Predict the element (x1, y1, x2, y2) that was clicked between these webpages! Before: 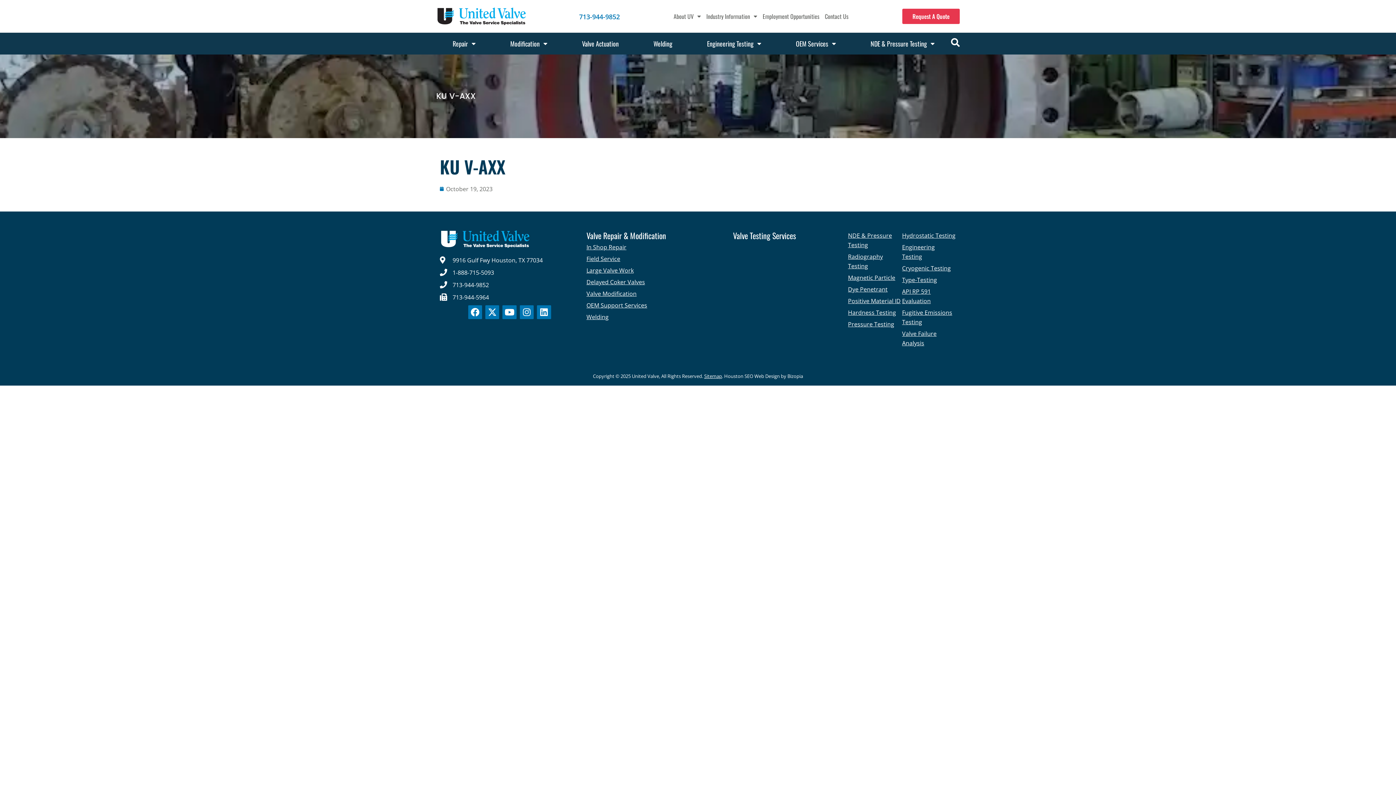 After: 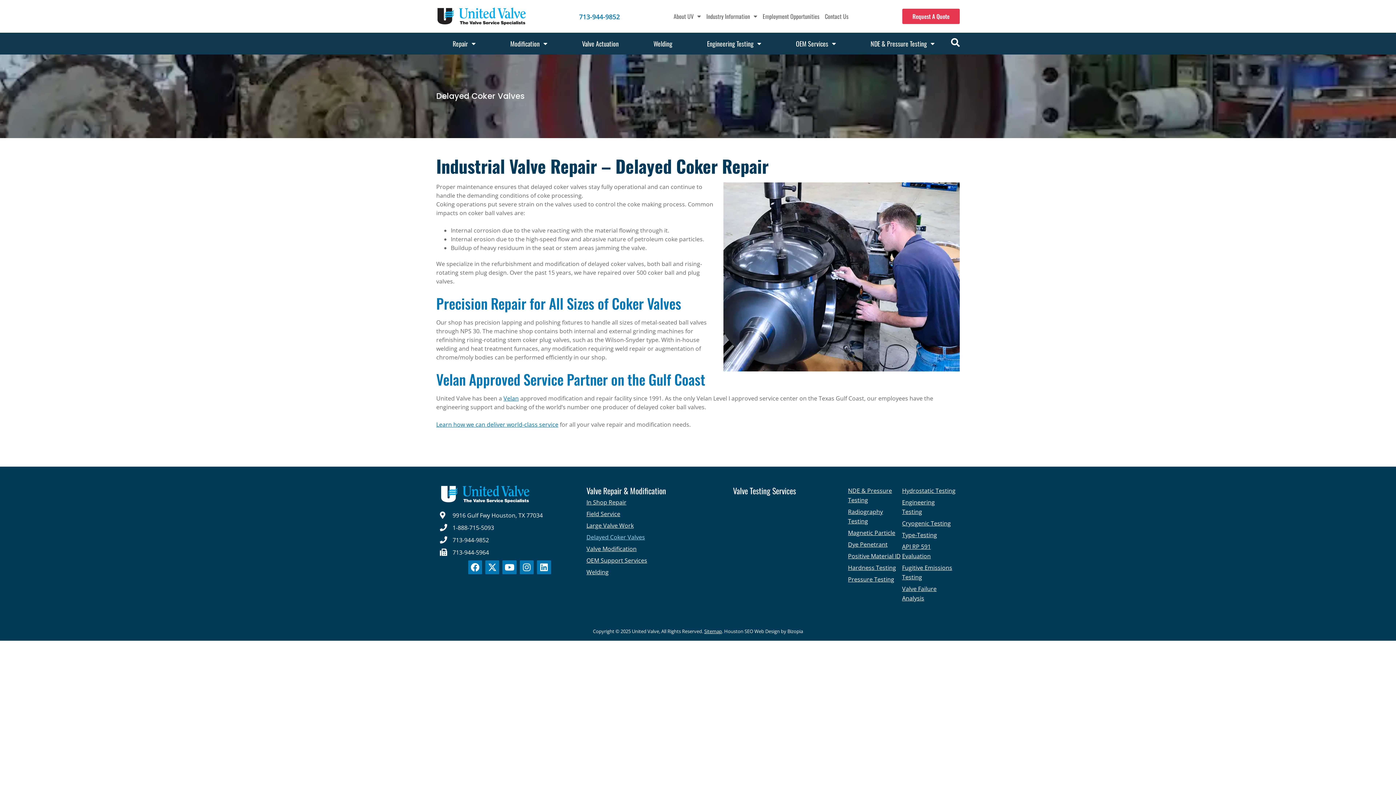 Action: label: Delayed Coker Valves bbox: (586, 276, 725, 288)